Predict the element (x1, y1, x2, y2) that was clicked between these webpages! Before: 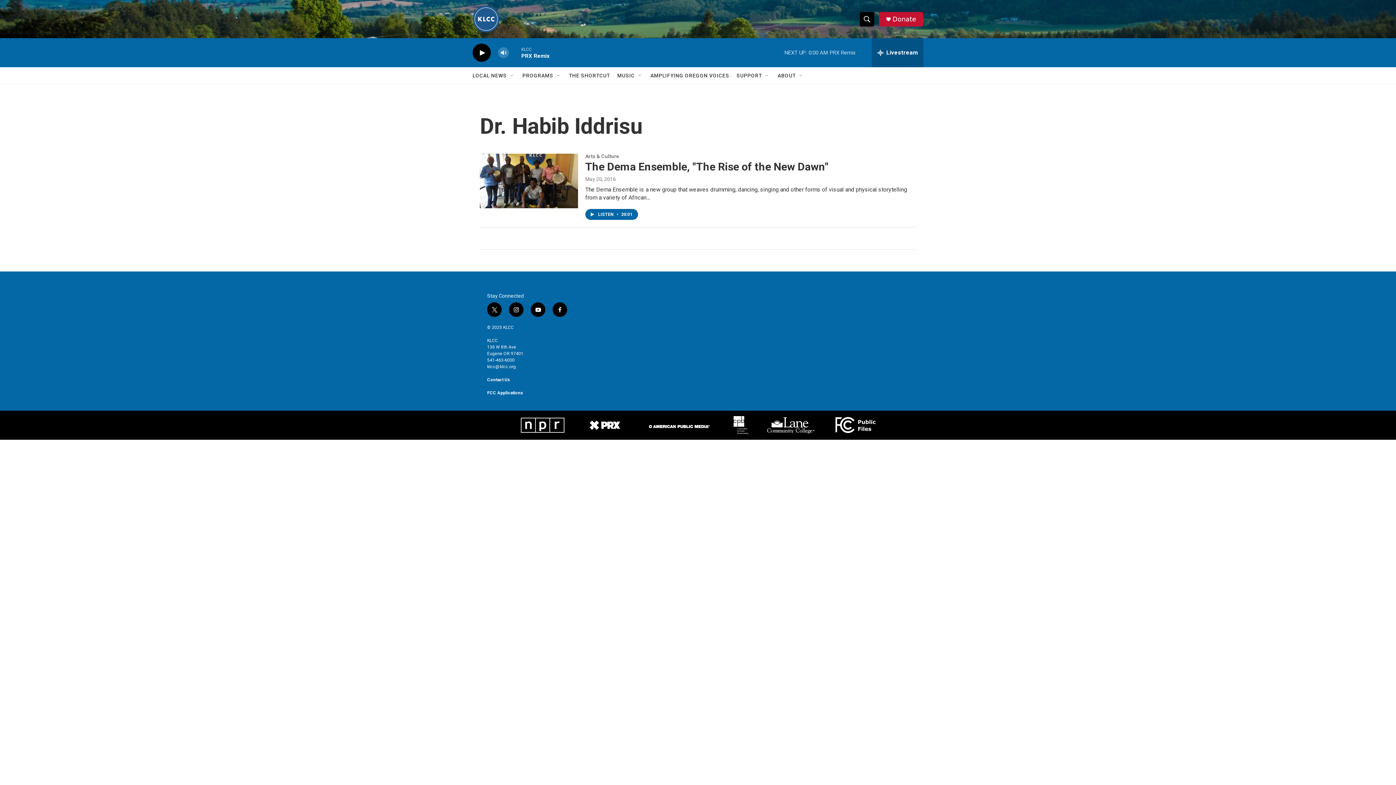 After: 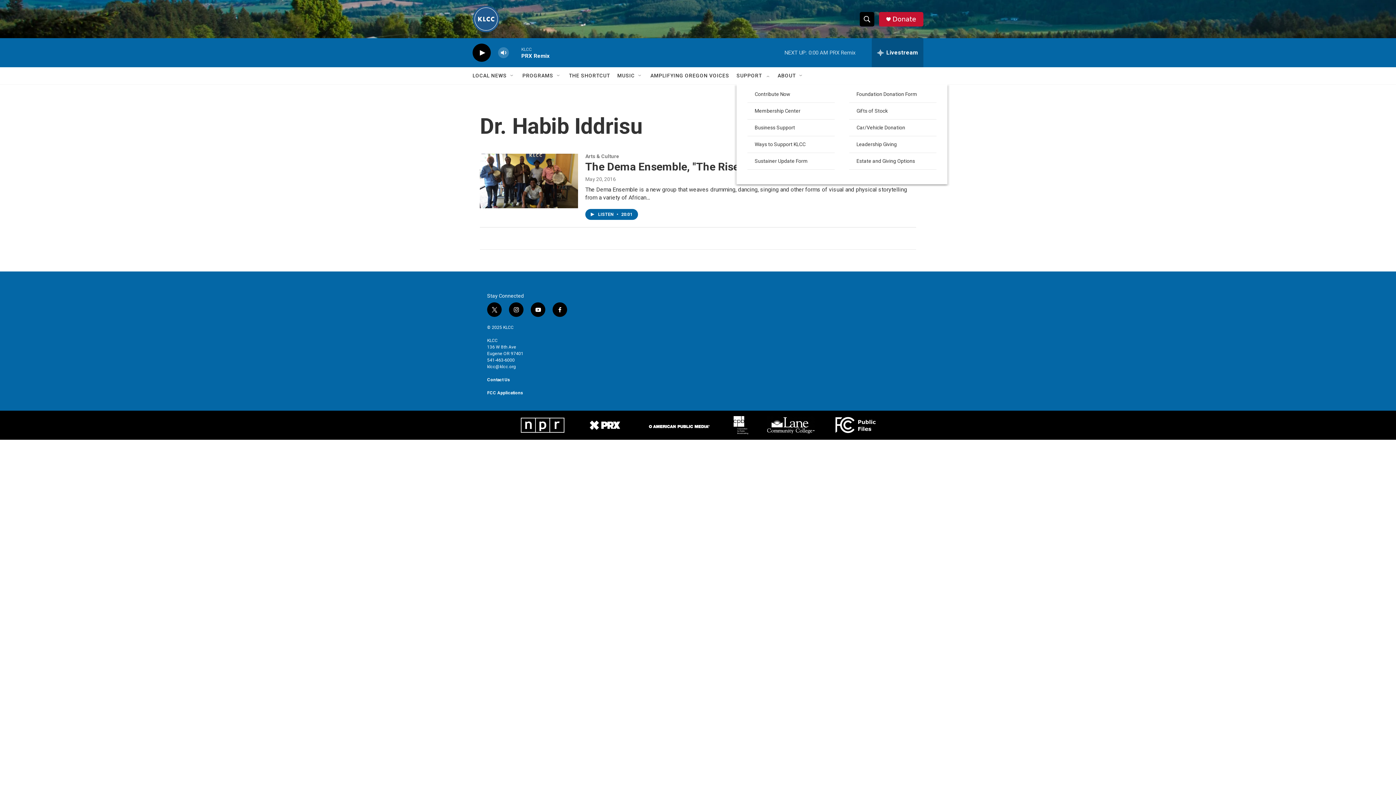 Action: label: Open Sub Navigation bbox: (764, 72, 770, 78)